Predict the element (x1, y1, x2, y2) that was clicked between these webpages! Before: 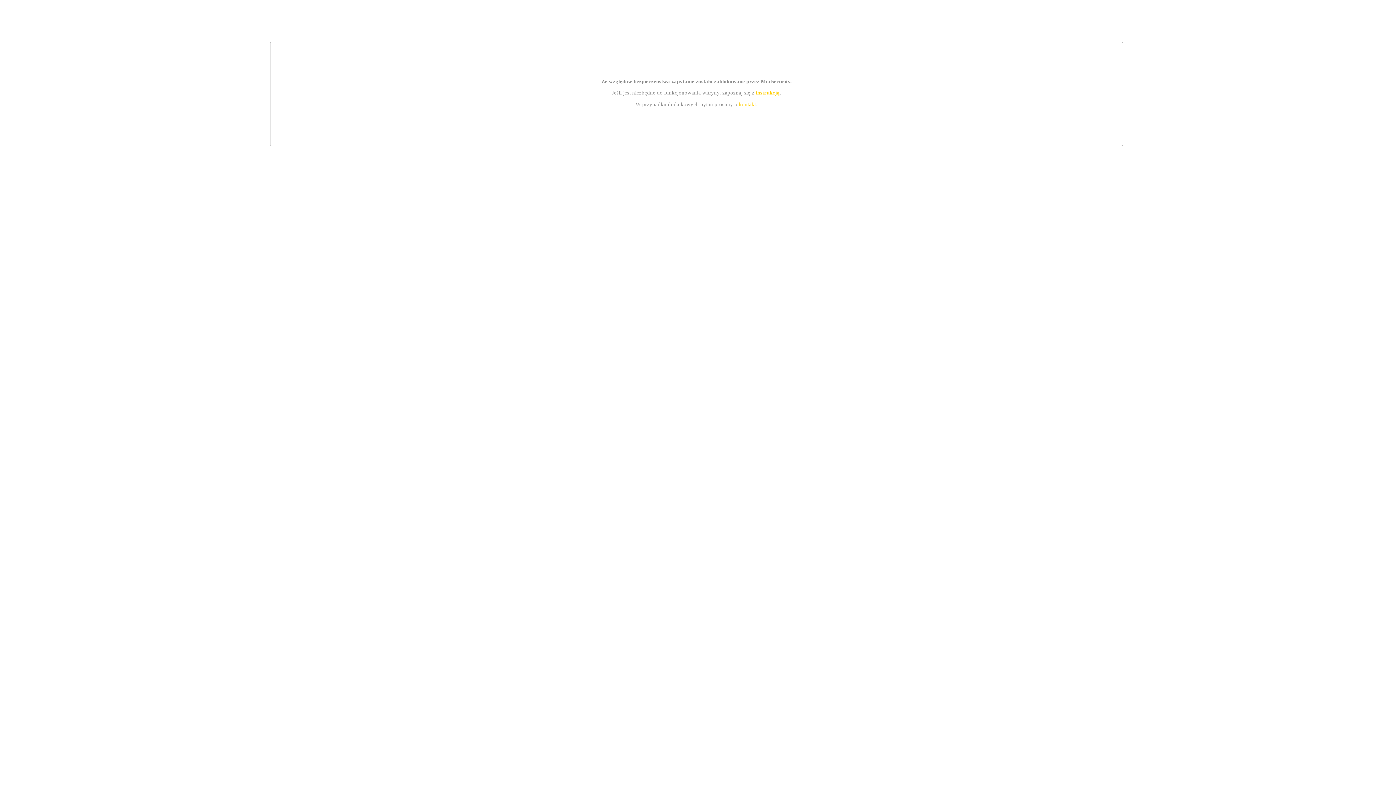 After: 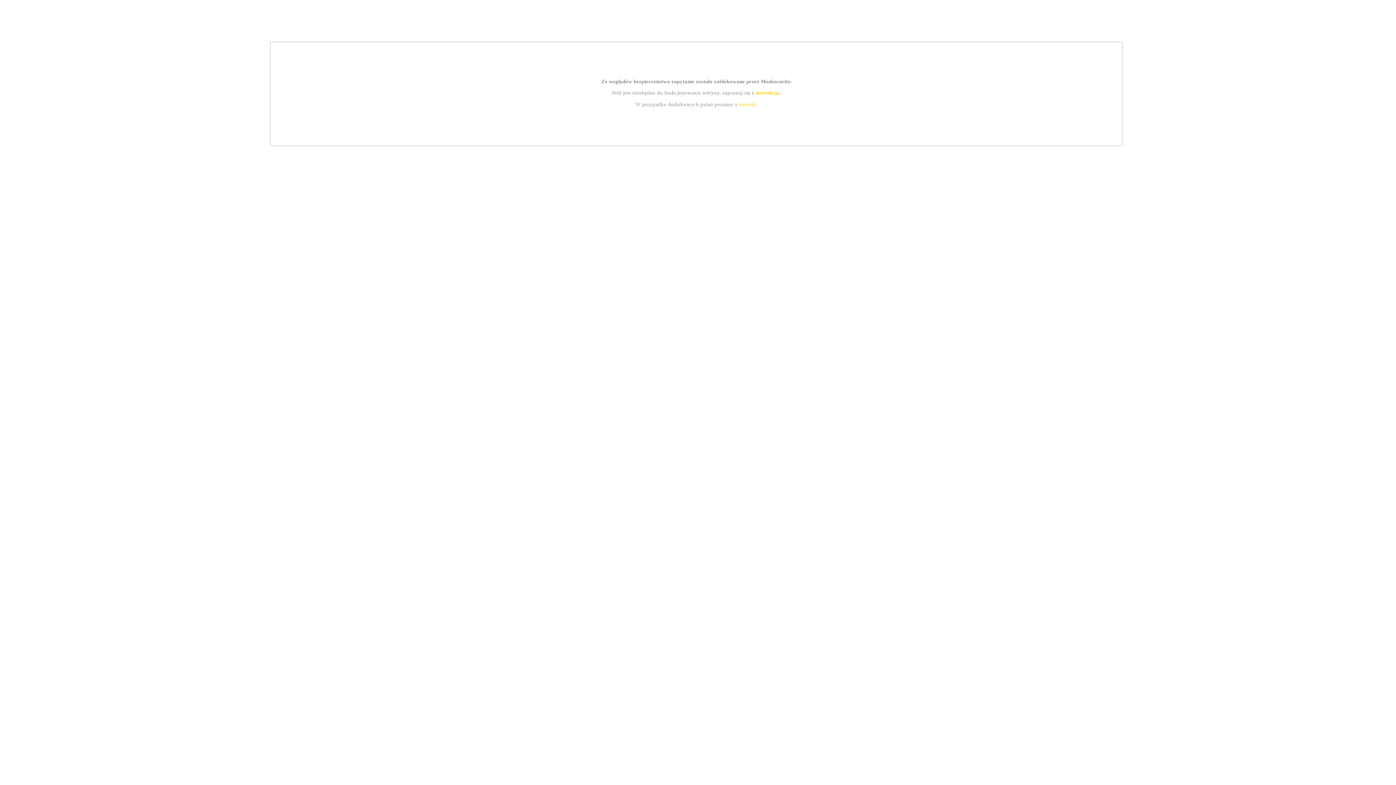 Action: label: kontakt bbox: (739, 101, 756, 107)